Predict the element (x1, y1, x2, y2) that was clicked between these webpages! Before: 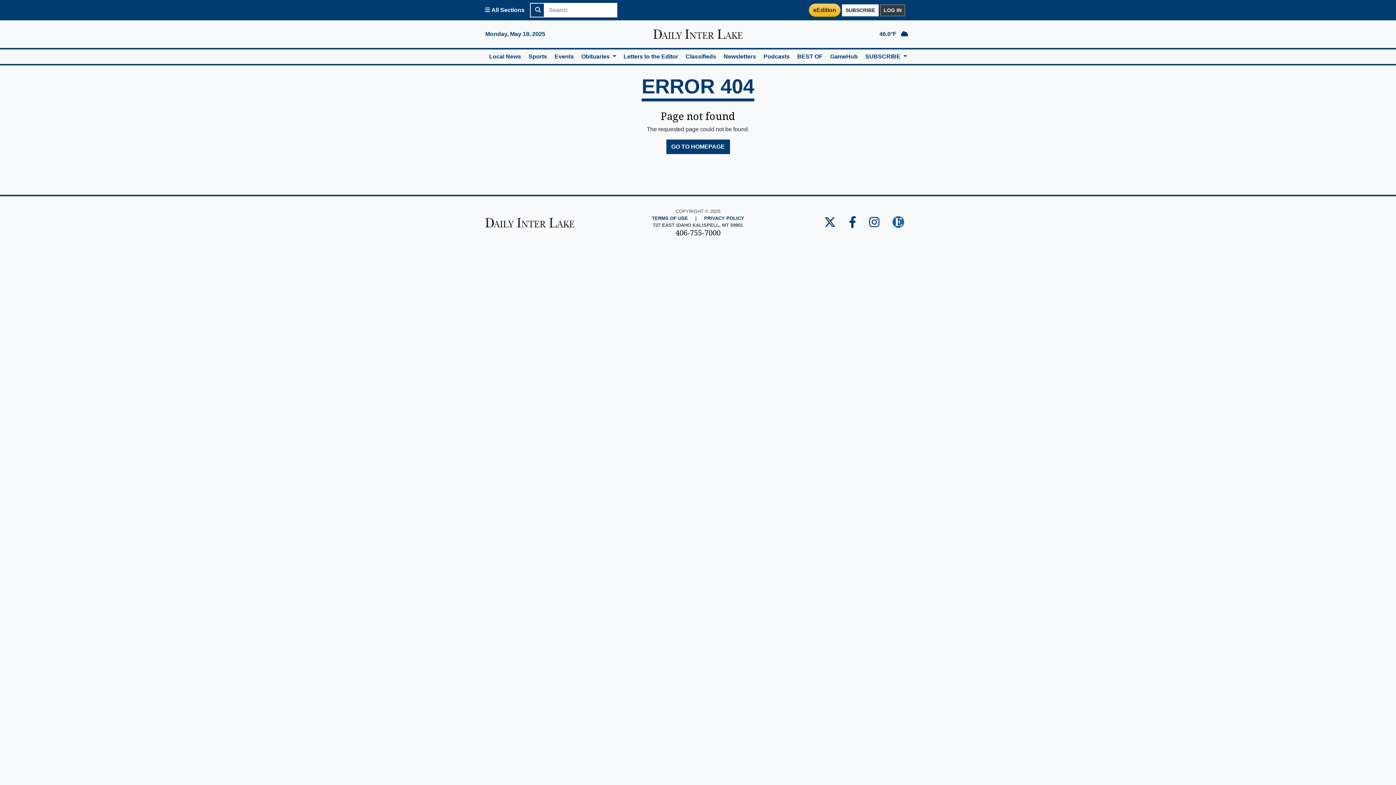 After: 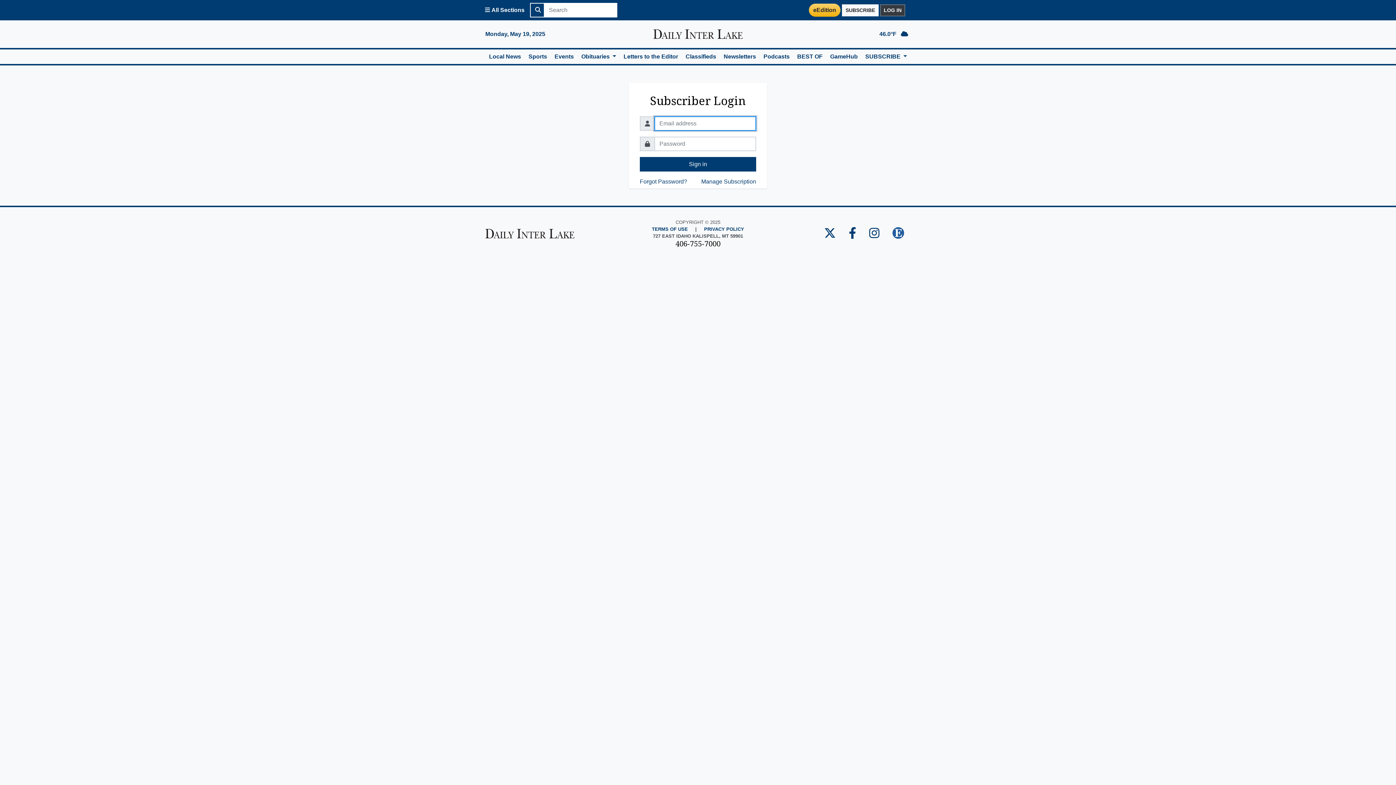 Action: bbox: (880, 4, 905, 16) label: LOG IN